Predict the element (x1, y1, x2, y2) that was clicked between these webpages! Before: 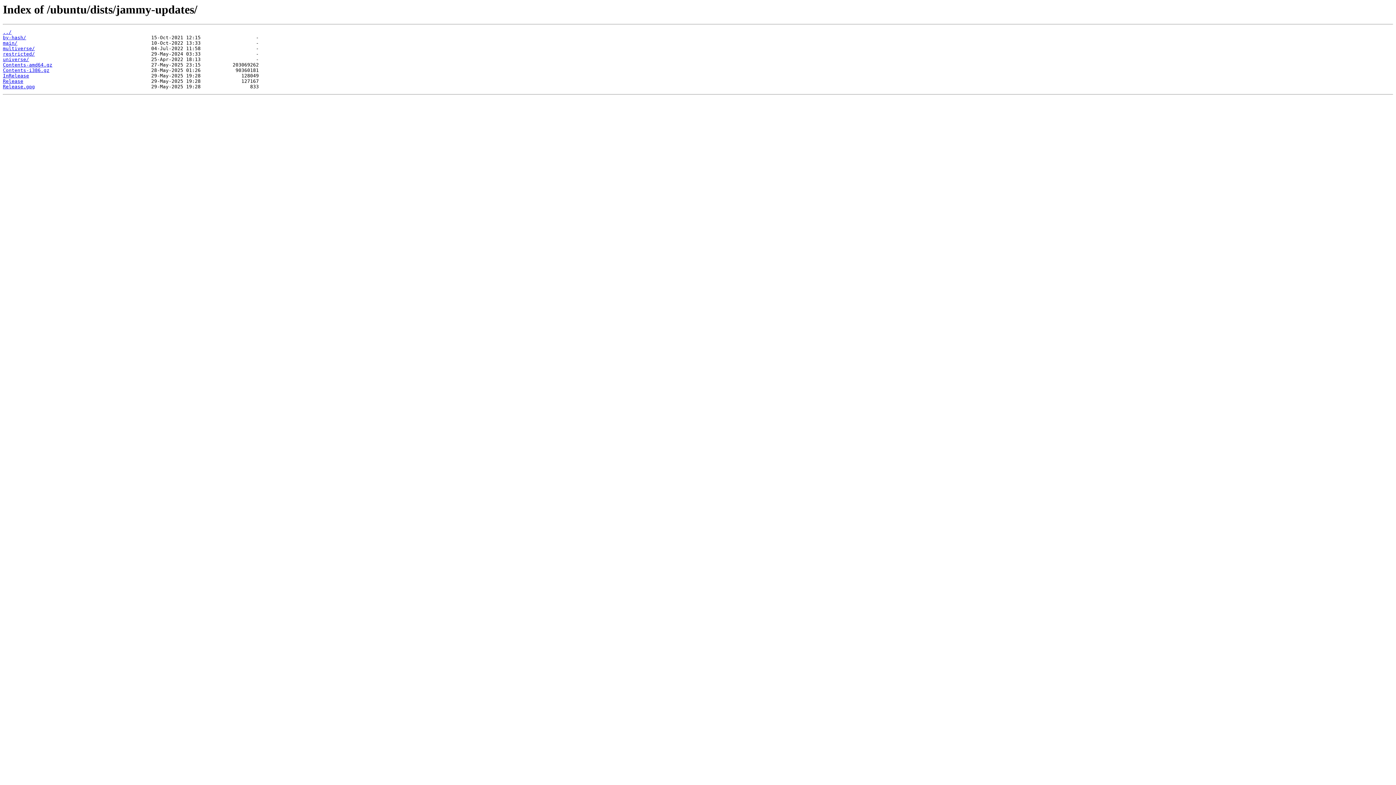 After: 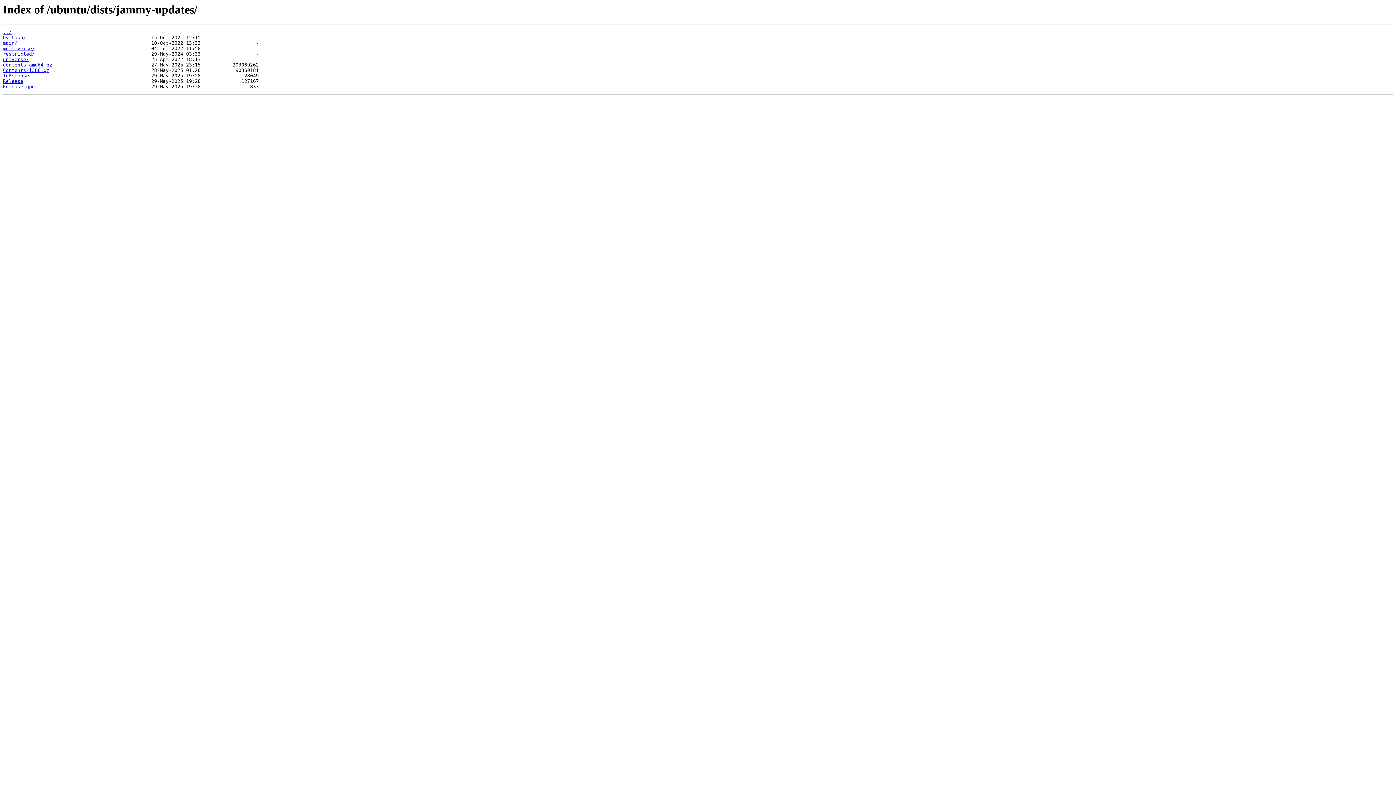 Action: bbox: (2, 73, 29, 78) label: InRelease